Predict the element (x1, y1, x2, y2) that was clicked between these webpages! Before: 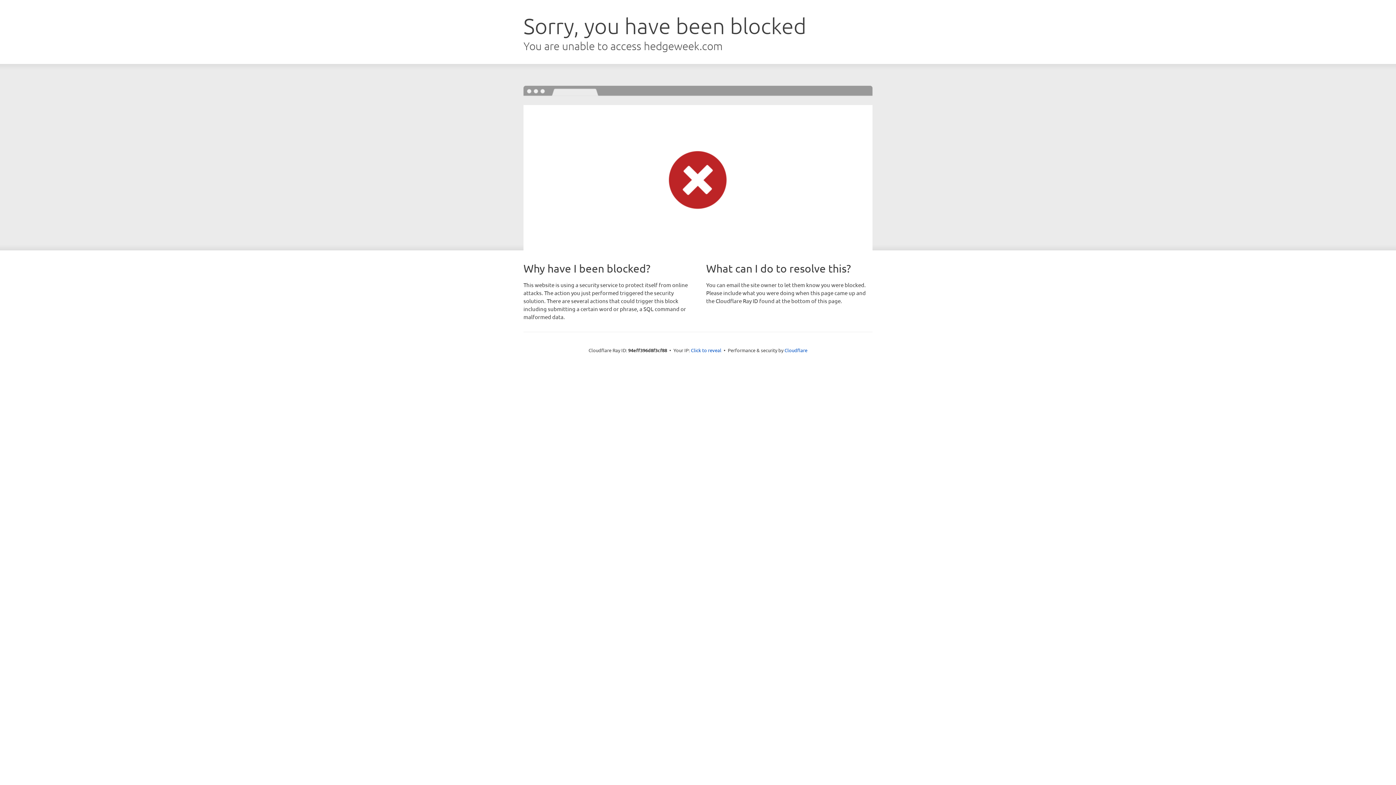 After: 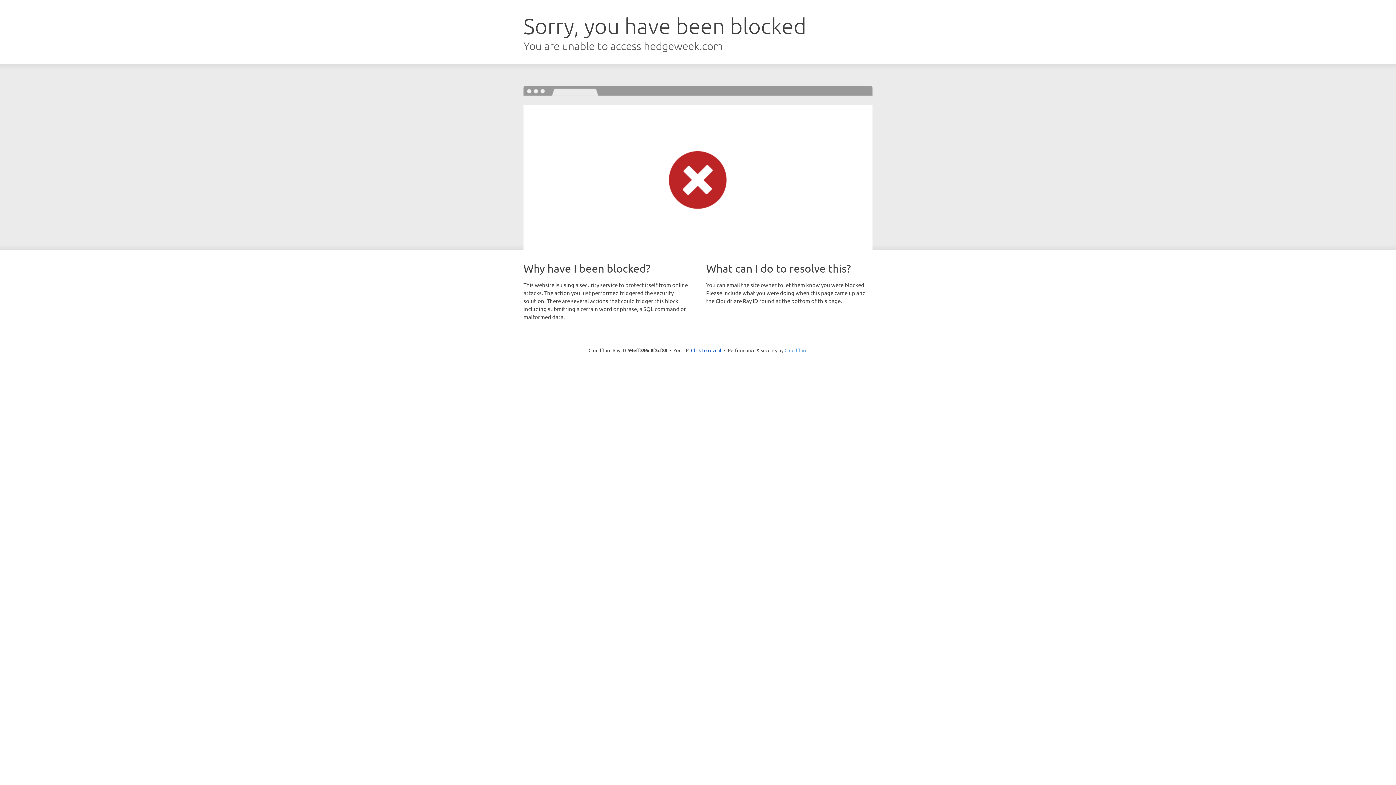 Action: label: Cloudflare bbox: (784, 347, 807, 353)